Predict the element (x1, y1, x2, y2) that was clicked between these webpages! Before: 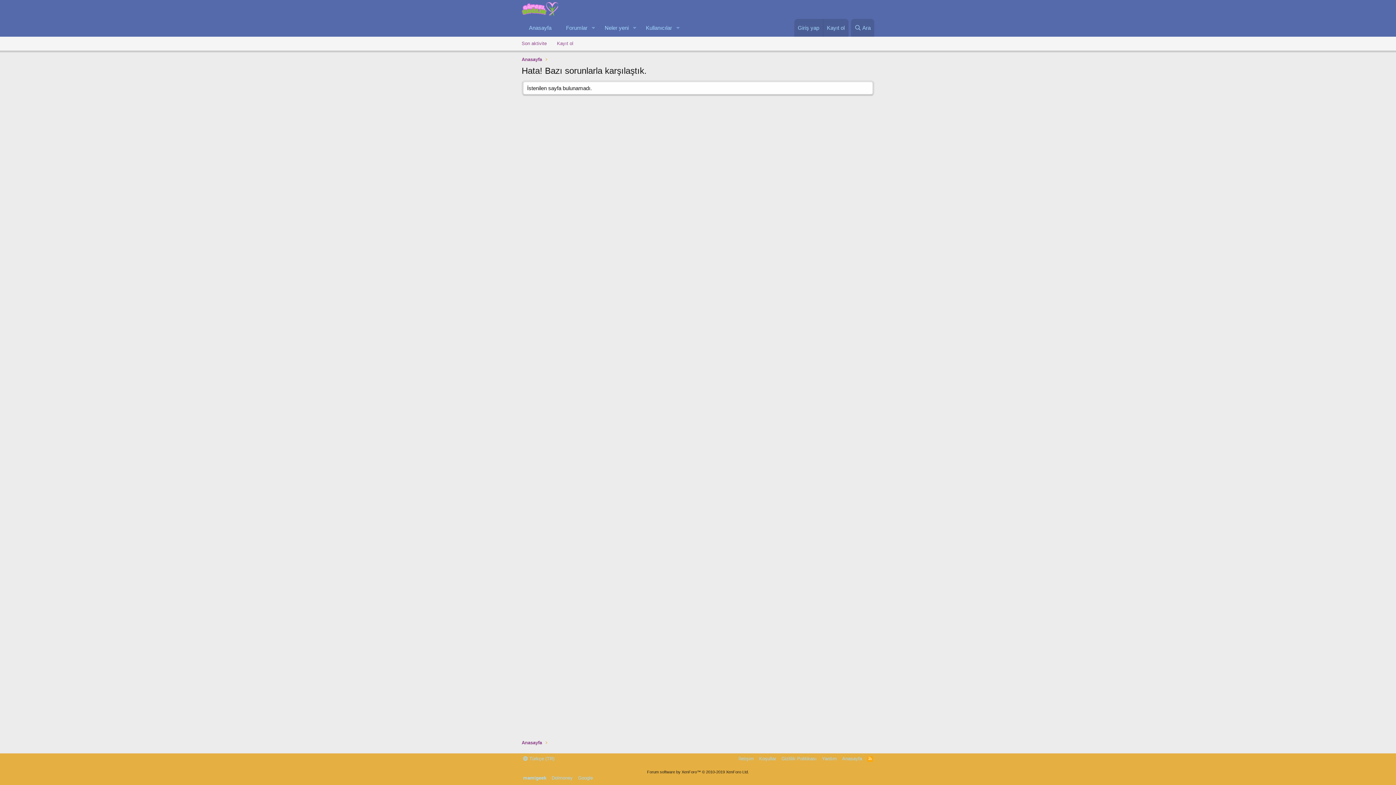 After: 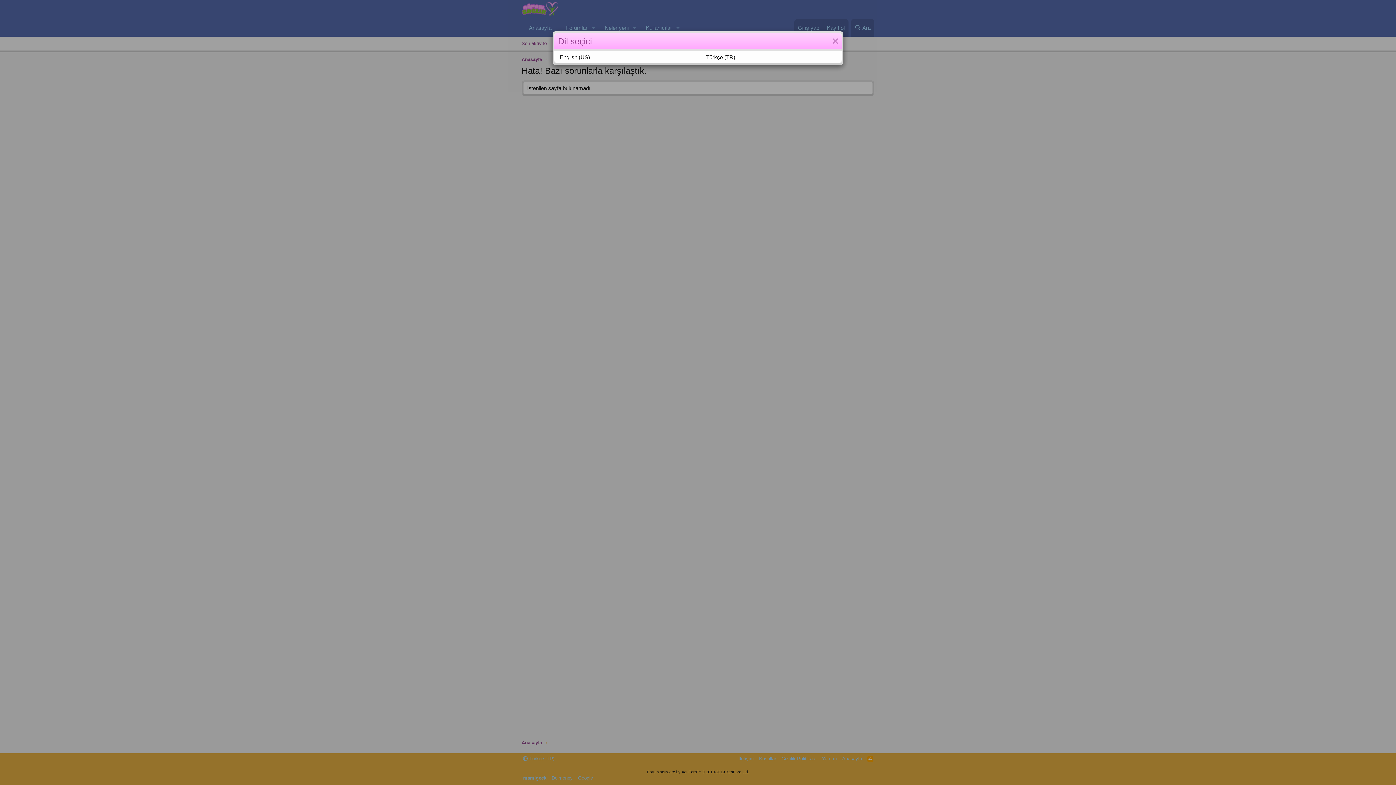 Action: bbox: (521, 755, 556, 762) label:  Türkçe (TR)